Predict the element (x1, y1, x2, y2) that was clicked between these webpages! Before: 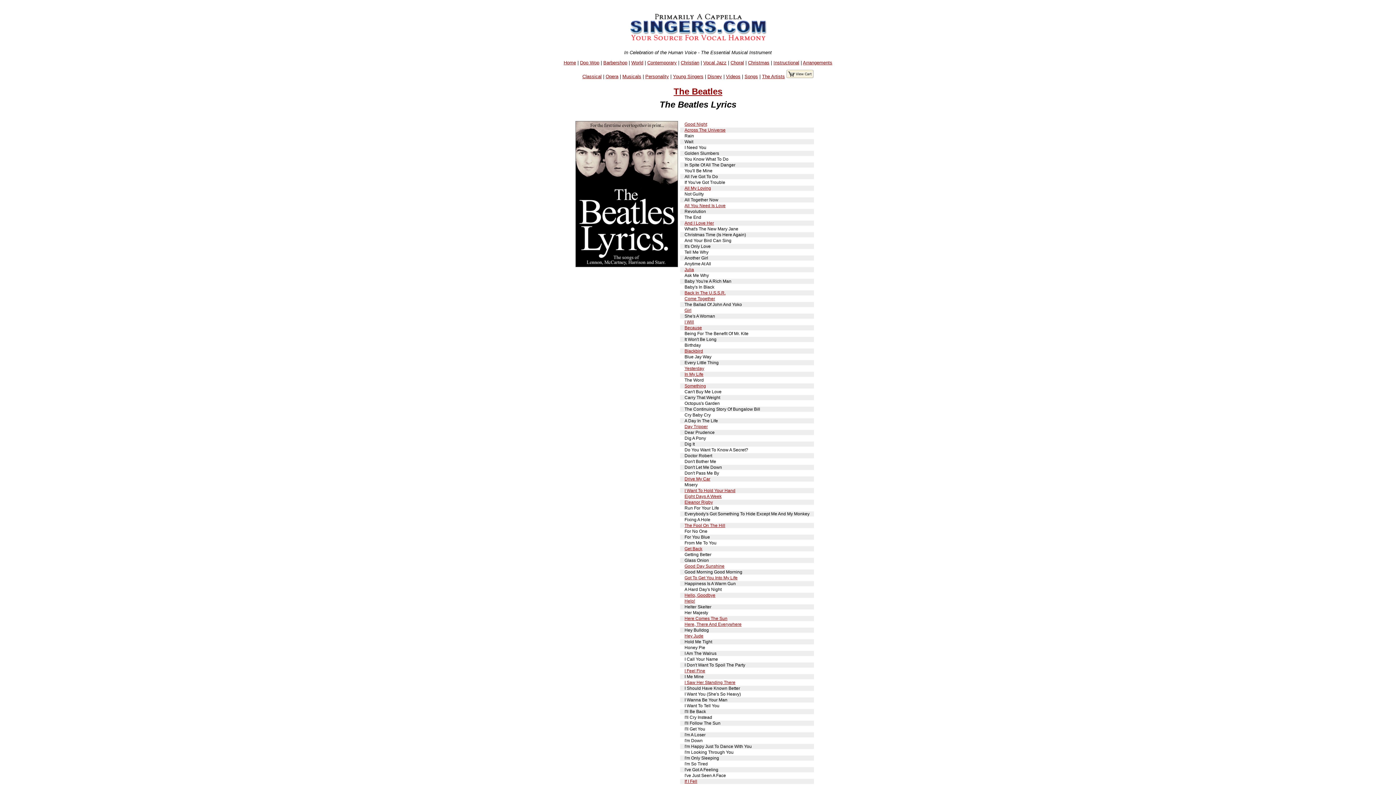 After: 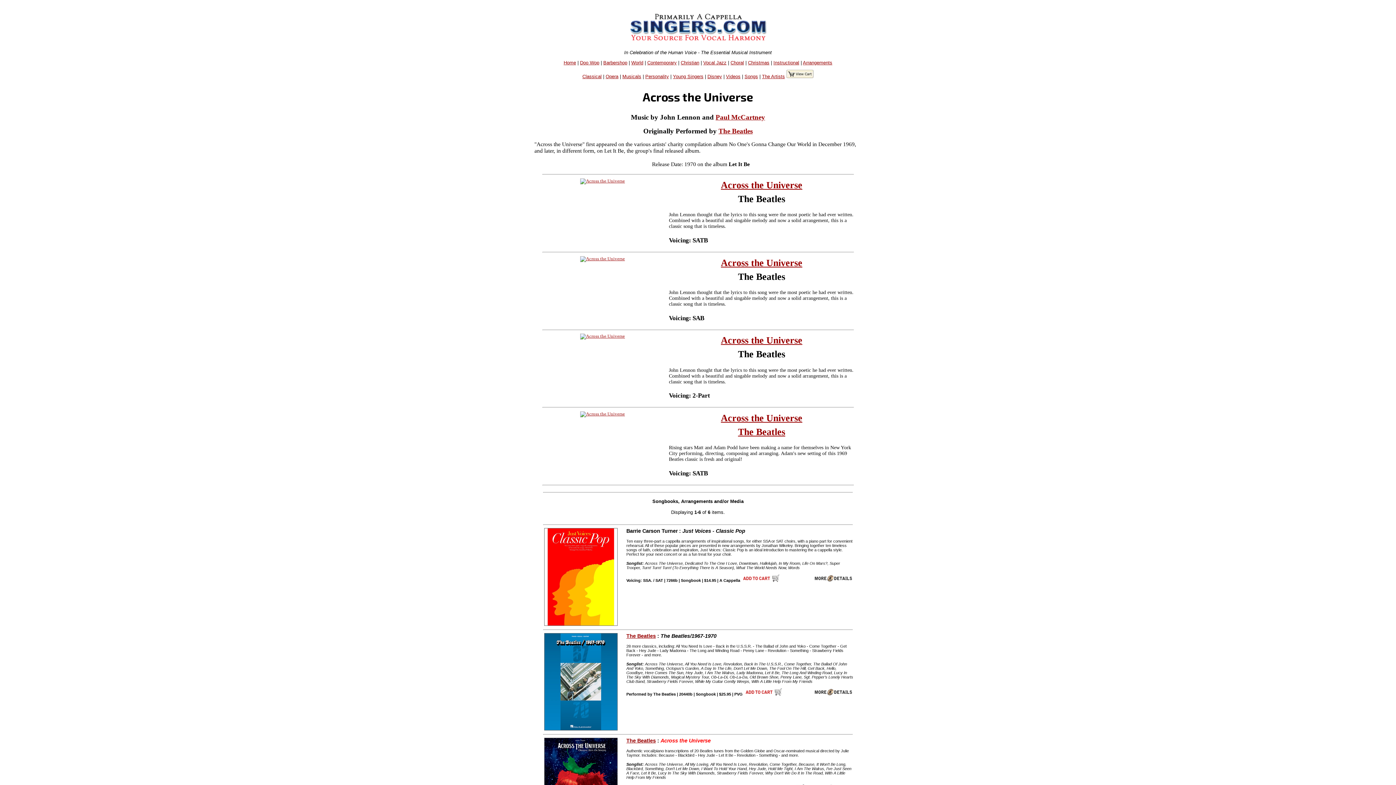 Action: label: Across The Universe bbox: (684, 127, 725, 132)